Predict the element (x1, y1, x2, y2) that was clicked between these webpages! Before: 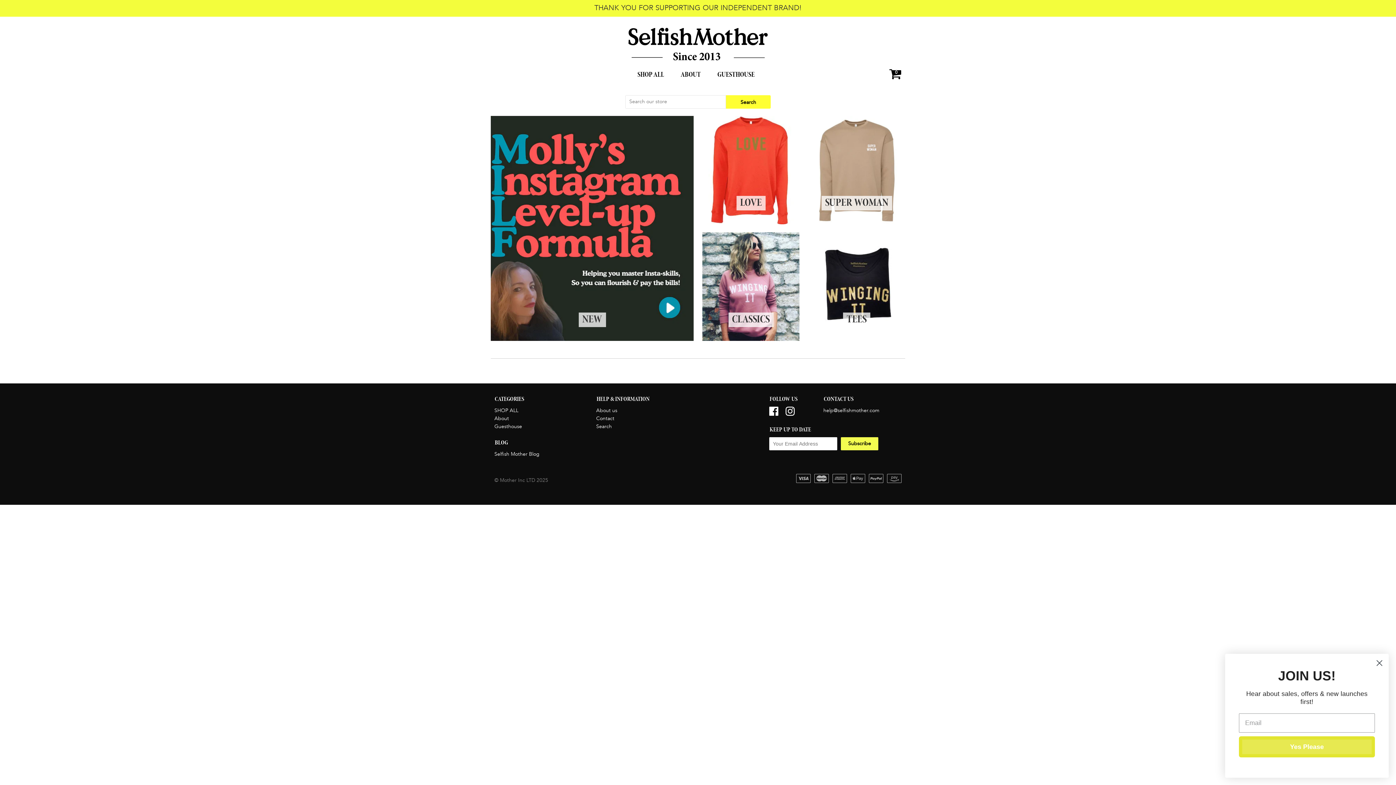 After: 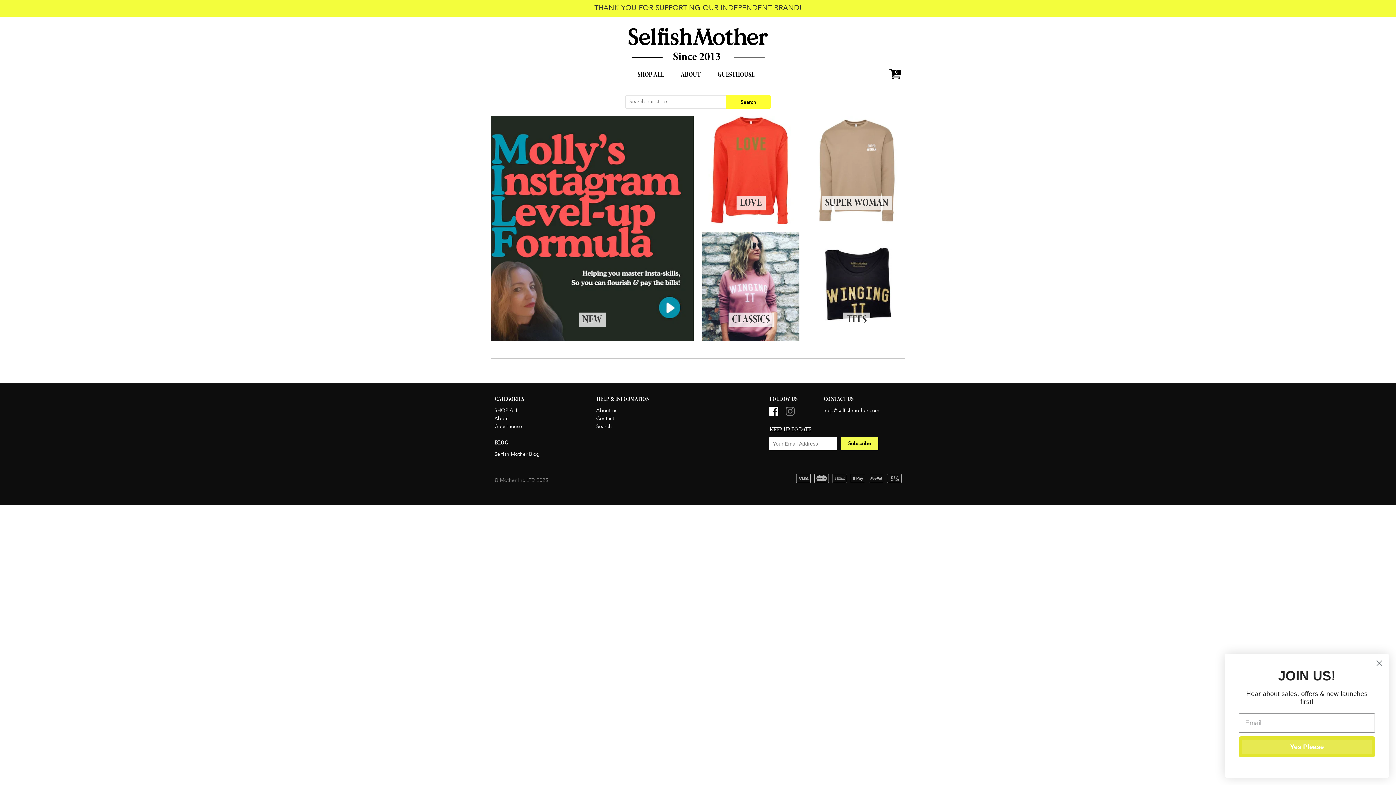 Action: bbox: (785, 406, 794, 415)